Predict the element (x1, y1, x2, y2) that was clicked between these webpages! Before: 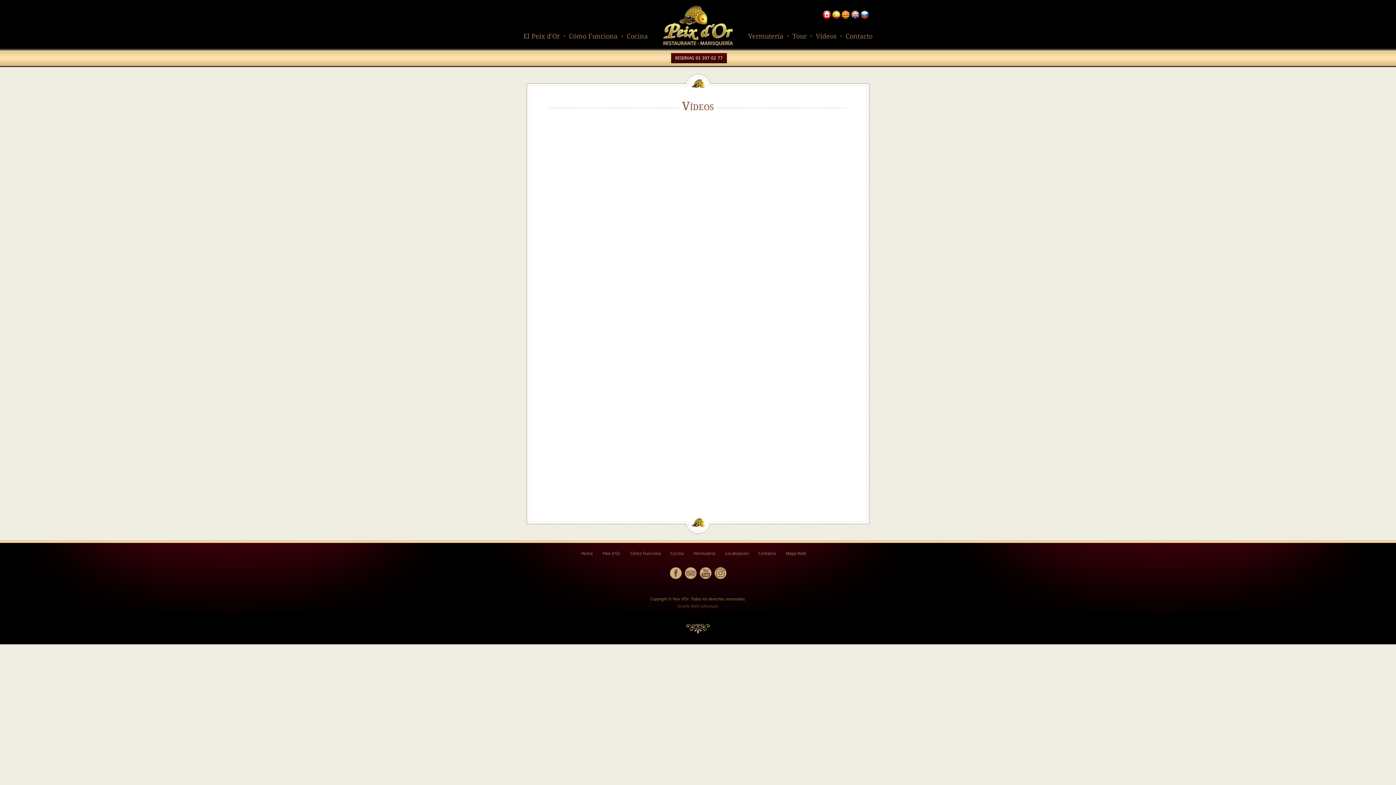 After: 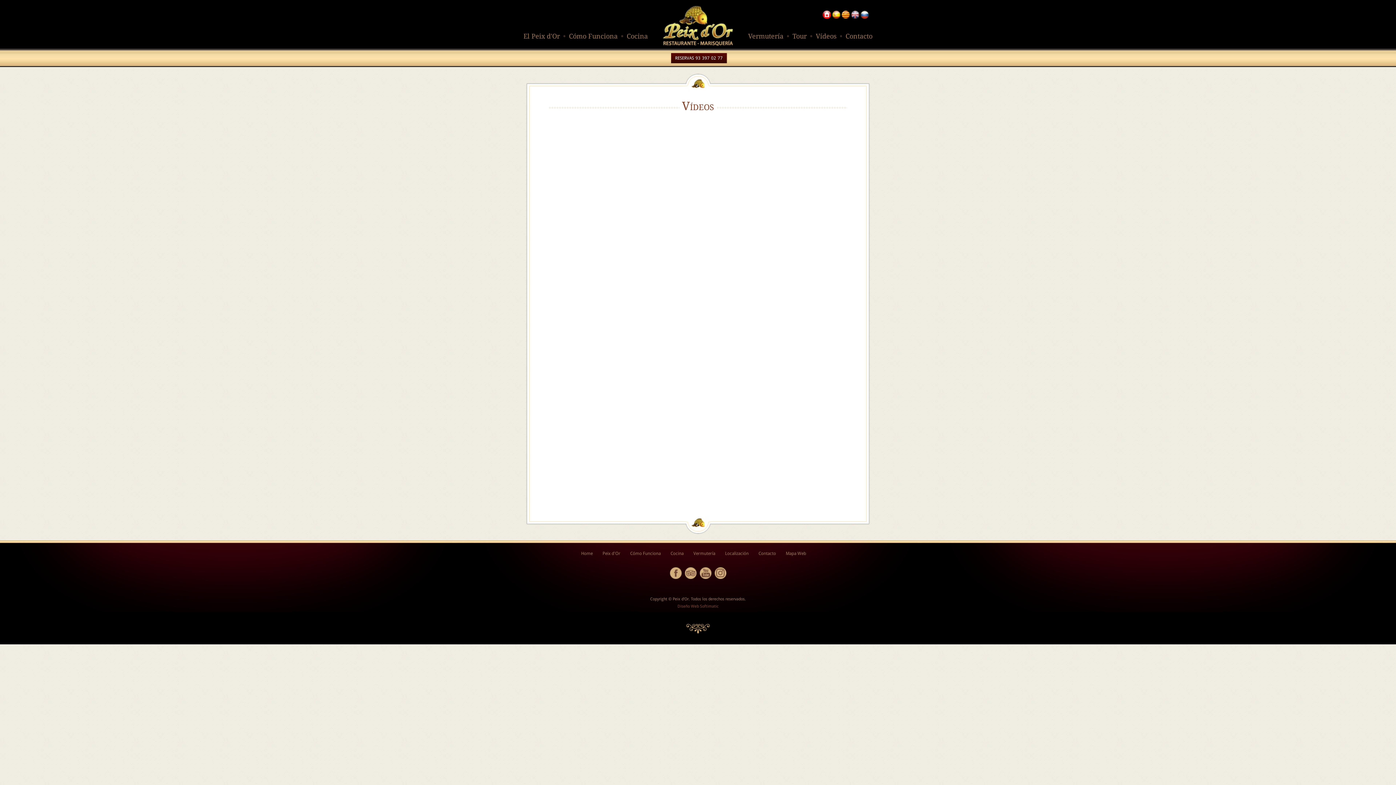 Action: bbox: (810, 32, 836, 40) label: Vídeos